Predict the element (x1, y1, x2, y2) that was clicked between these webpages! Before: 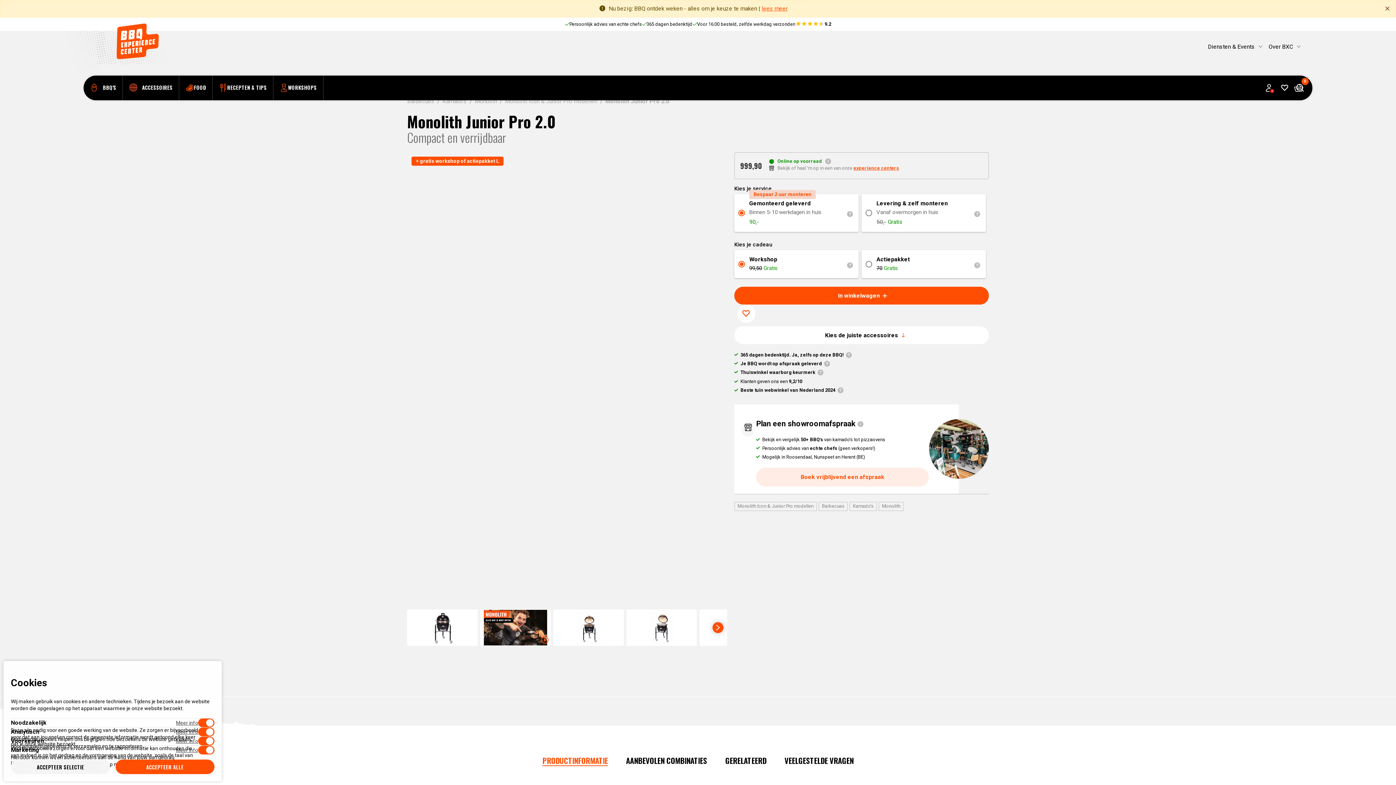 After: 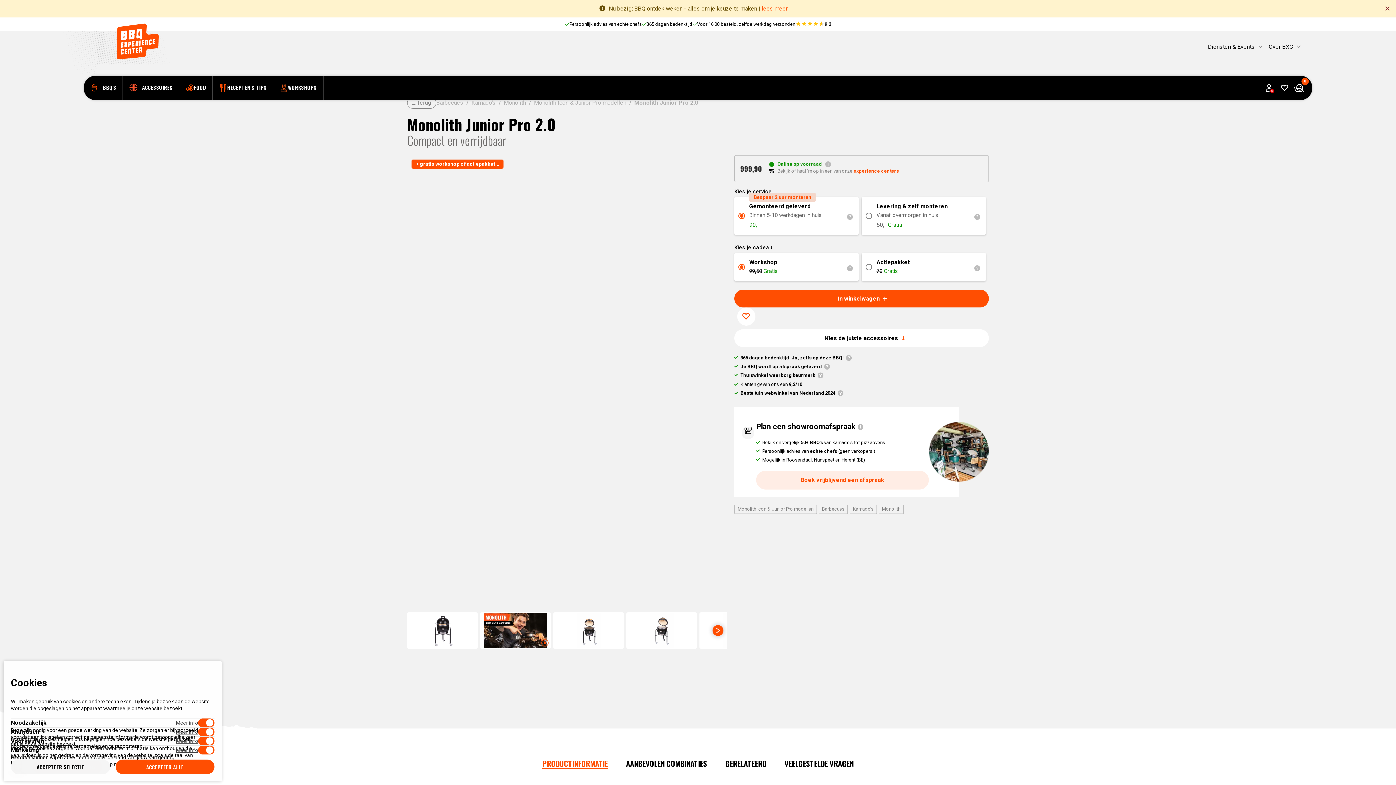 Action: bbox: (542, 755, 608, 766) label: PRODUCTINFORMATIE